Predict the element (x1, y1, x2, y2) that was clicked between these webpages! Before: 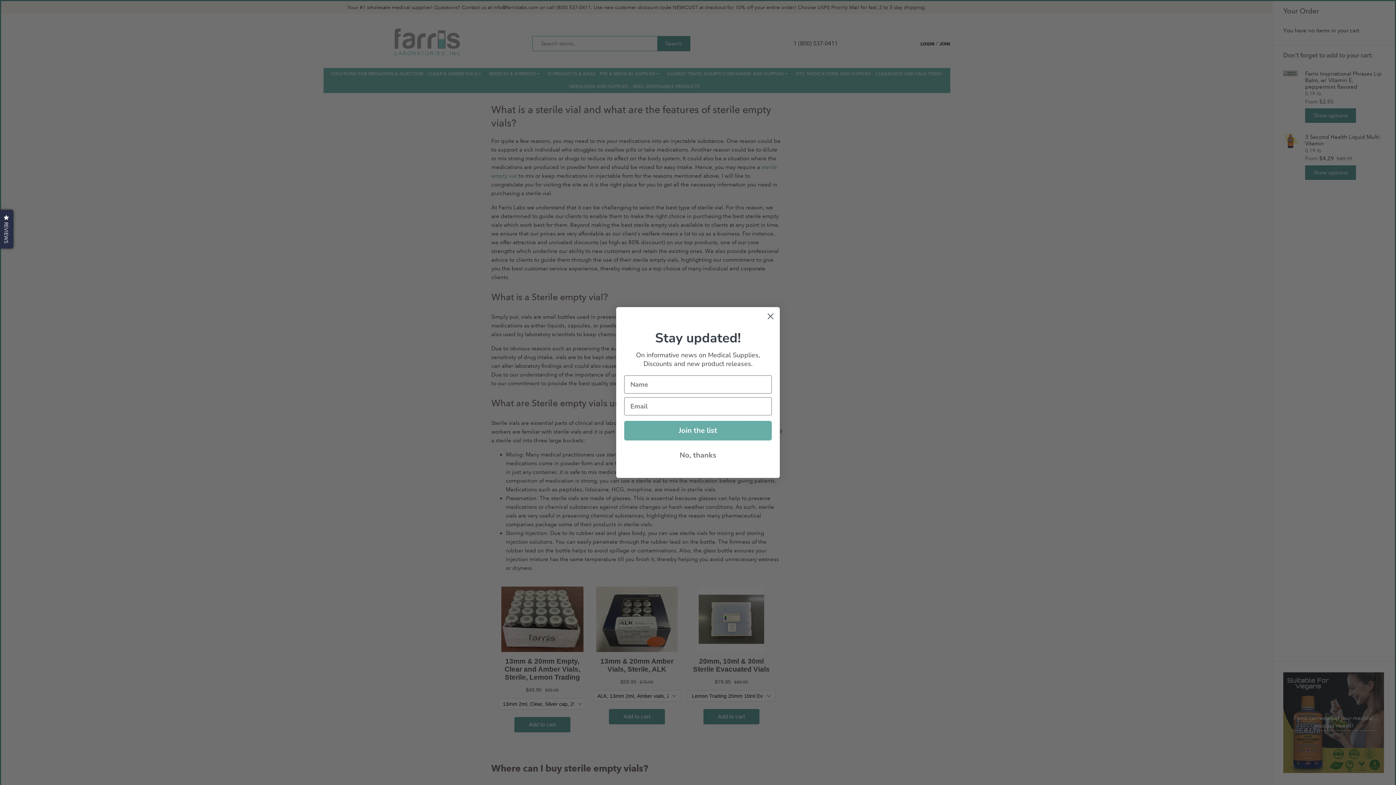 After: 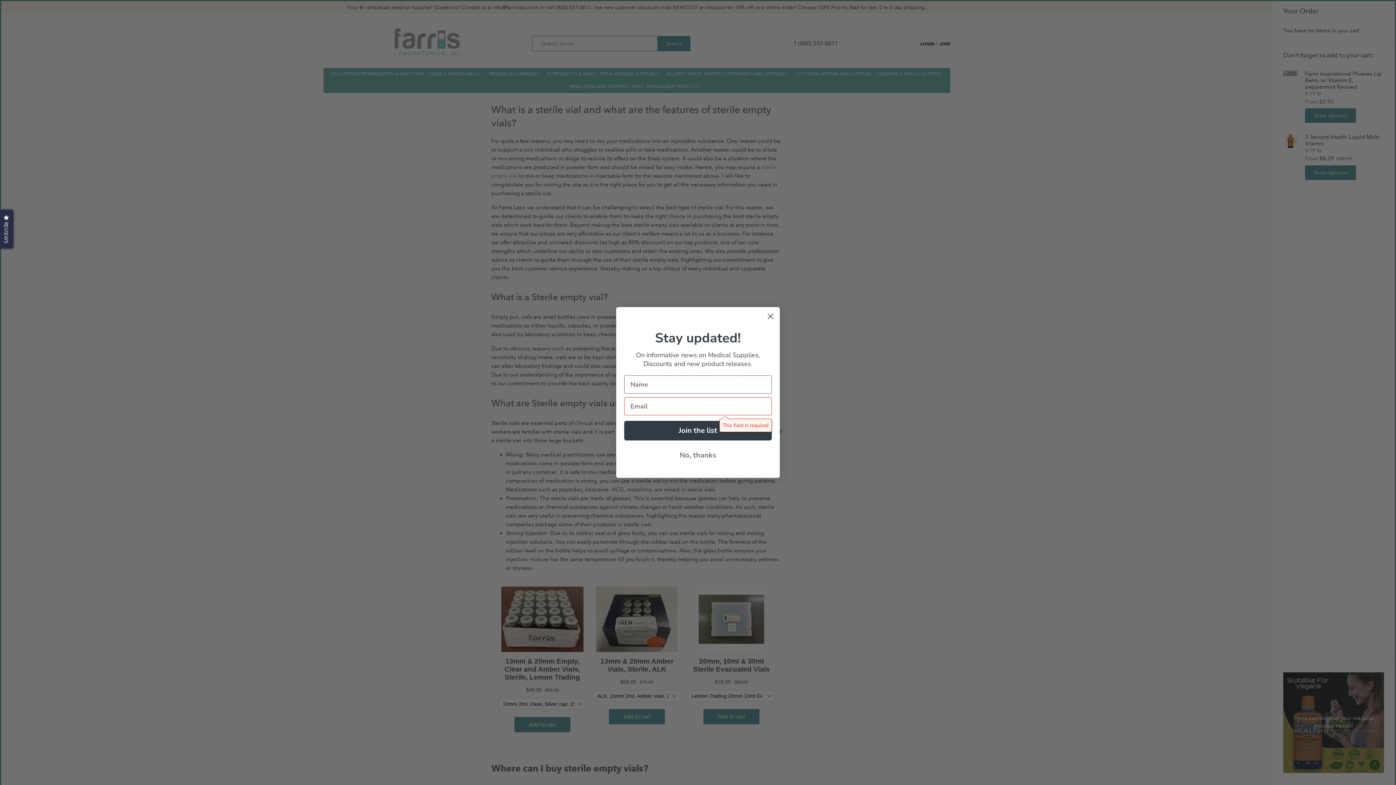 Action: bbox: (624, 421, 772, 440) label: Join the list